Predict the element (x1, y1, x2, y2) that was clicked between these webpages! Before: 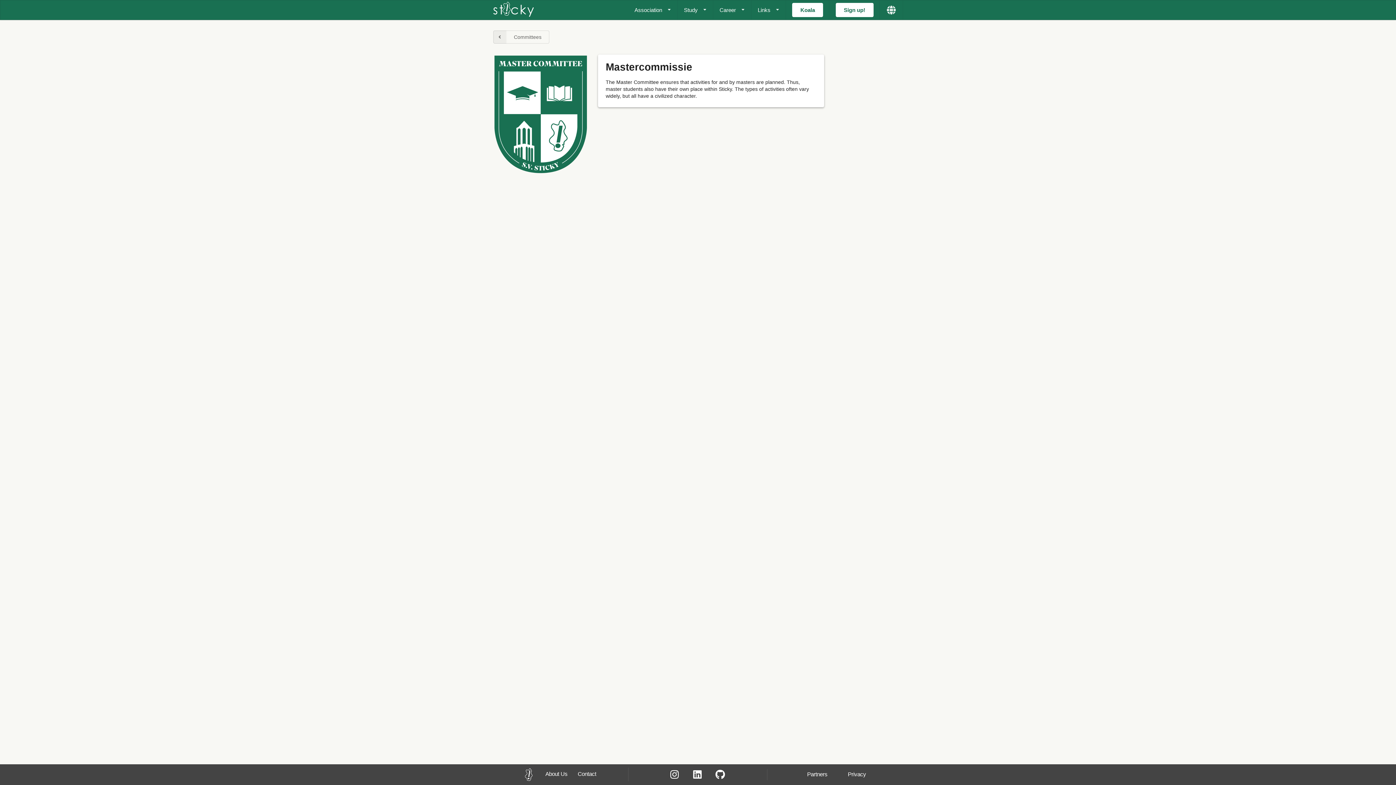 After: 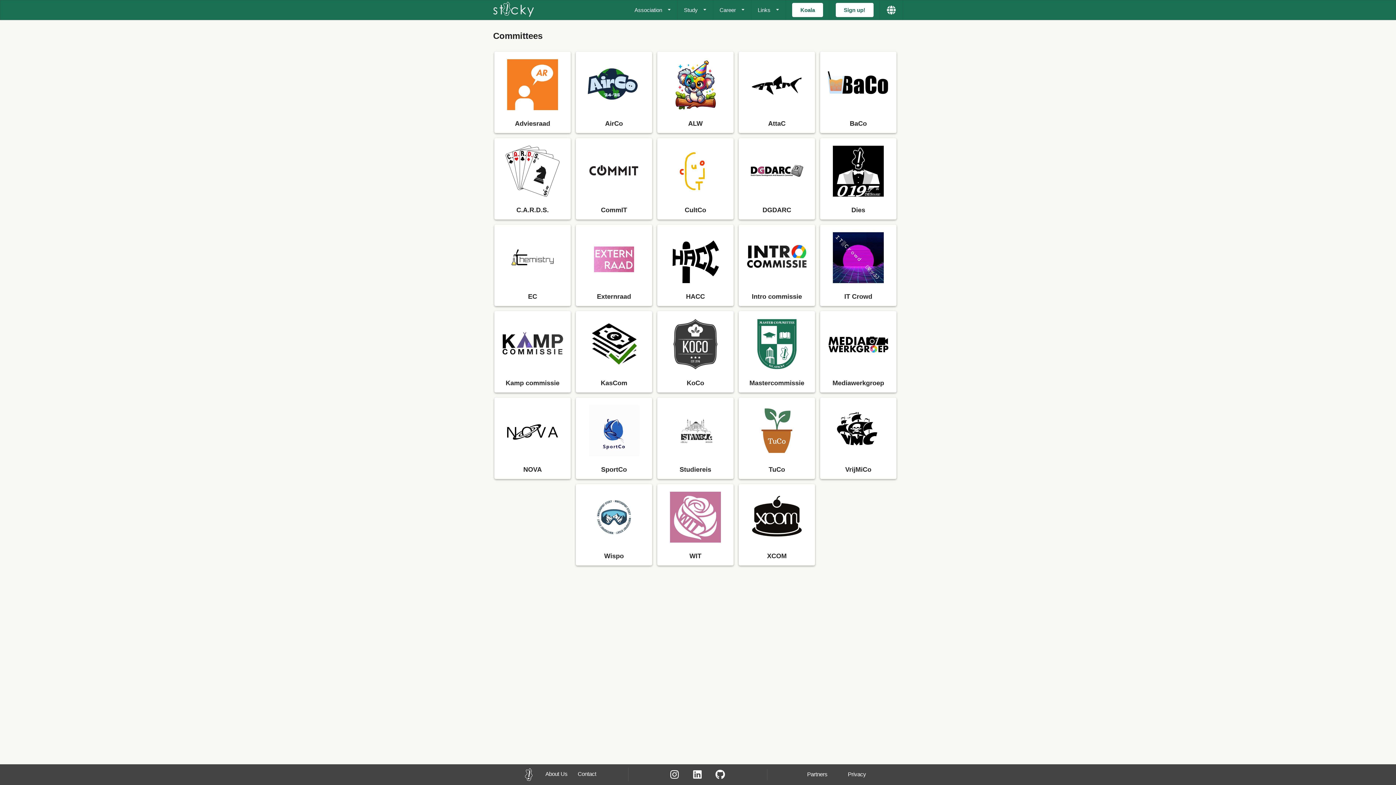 Action: label: Committees bbox: (493, 30, 549, 43)